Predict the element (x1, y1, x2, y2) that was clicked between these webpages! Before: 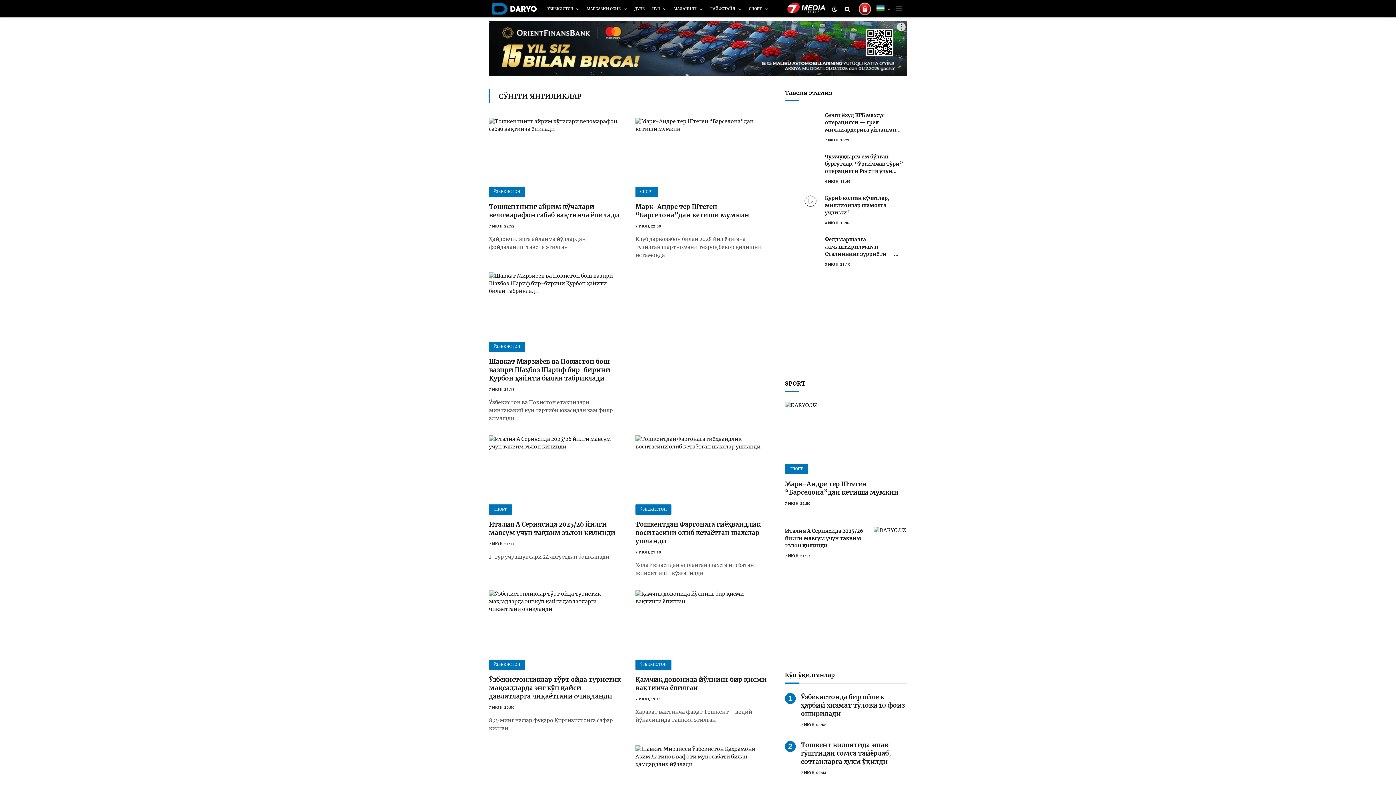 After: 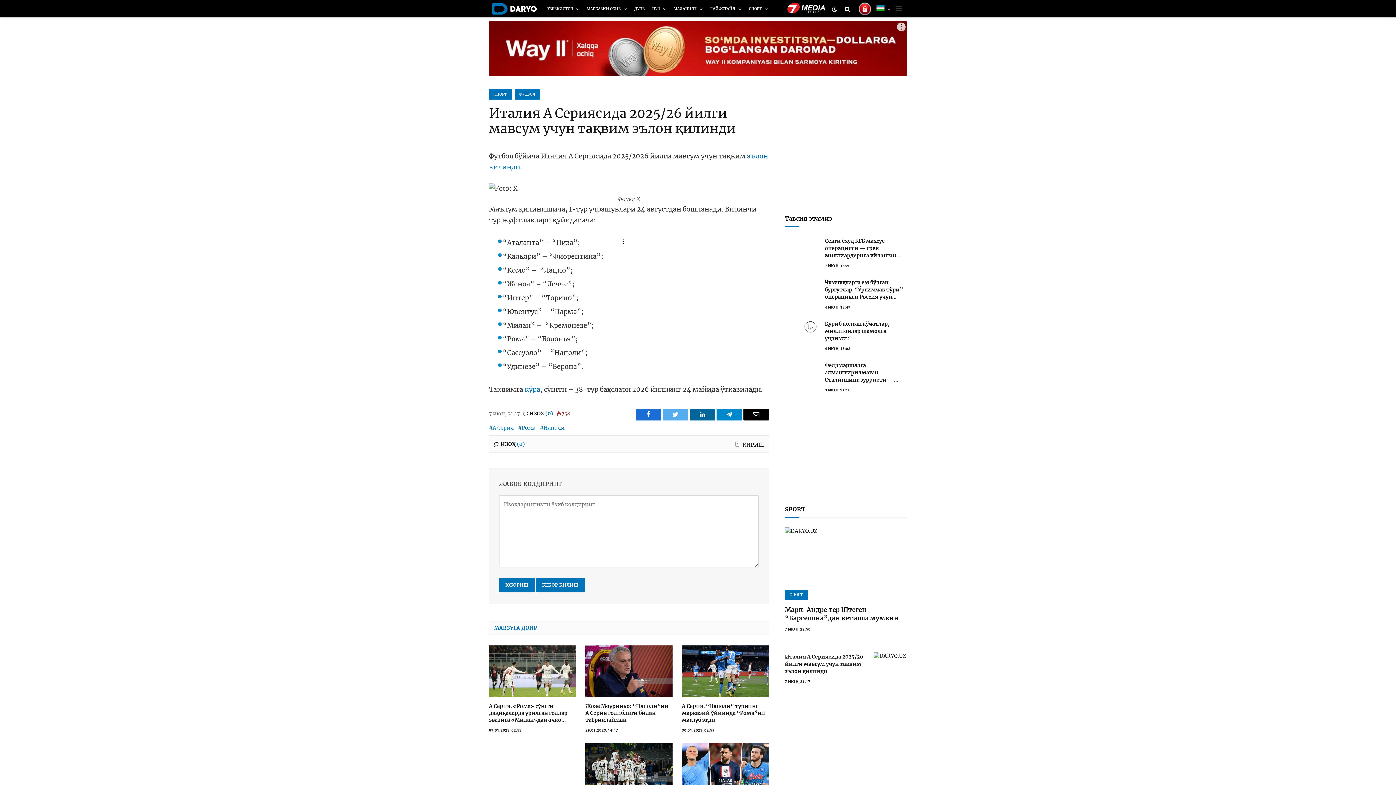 Action: bbox: (873, 526, 907, 552)